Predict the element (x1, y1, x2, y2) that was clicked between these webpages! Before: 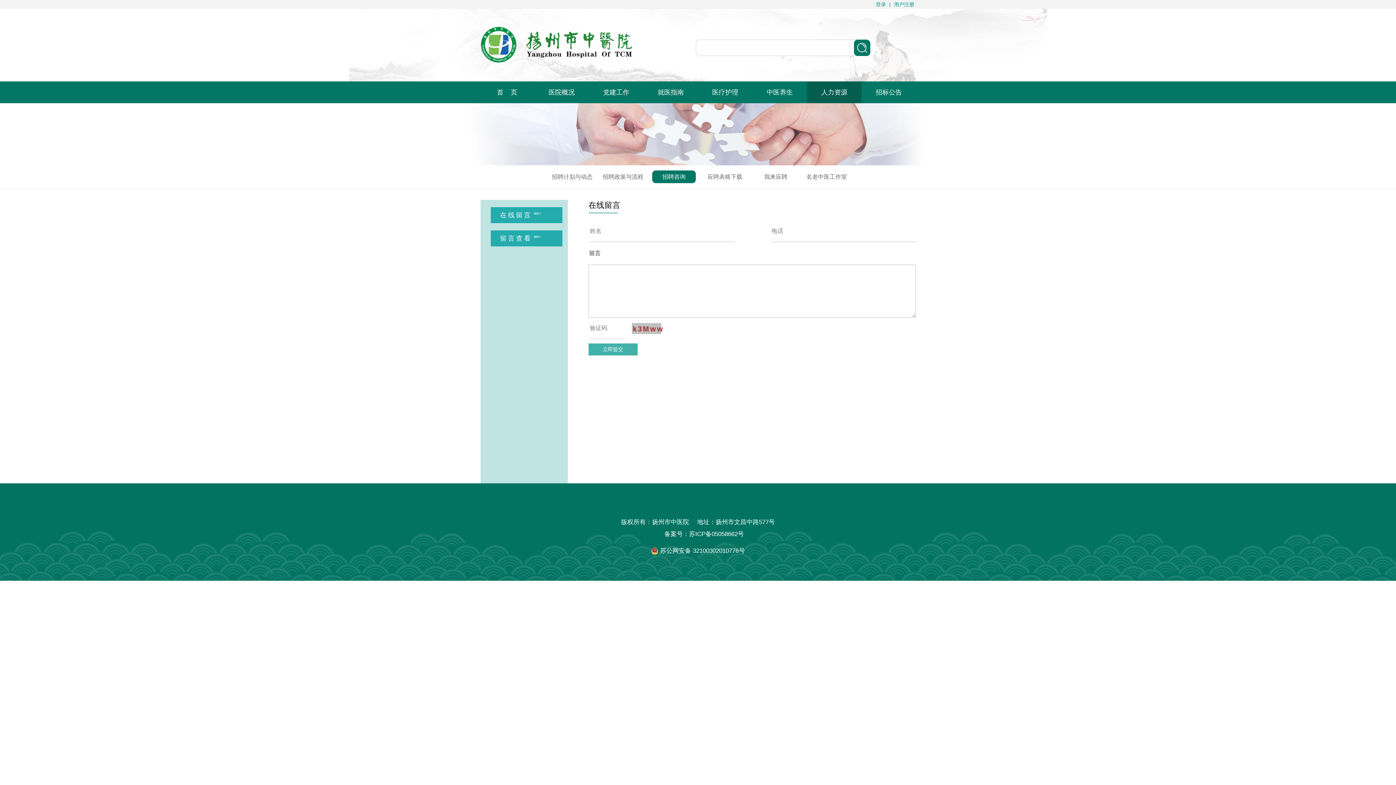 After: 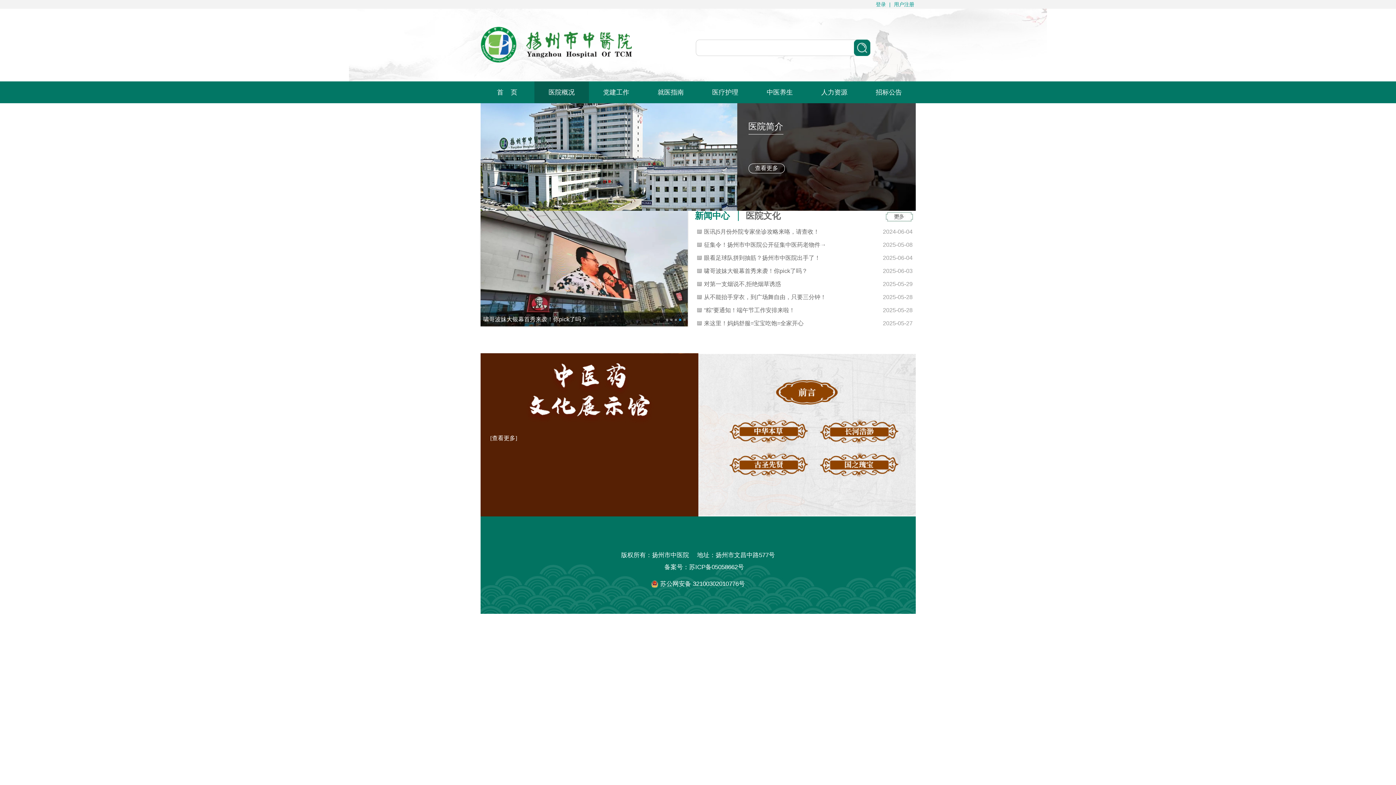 Action: bbox: (534, 81, 589, 103) label: 医院概况